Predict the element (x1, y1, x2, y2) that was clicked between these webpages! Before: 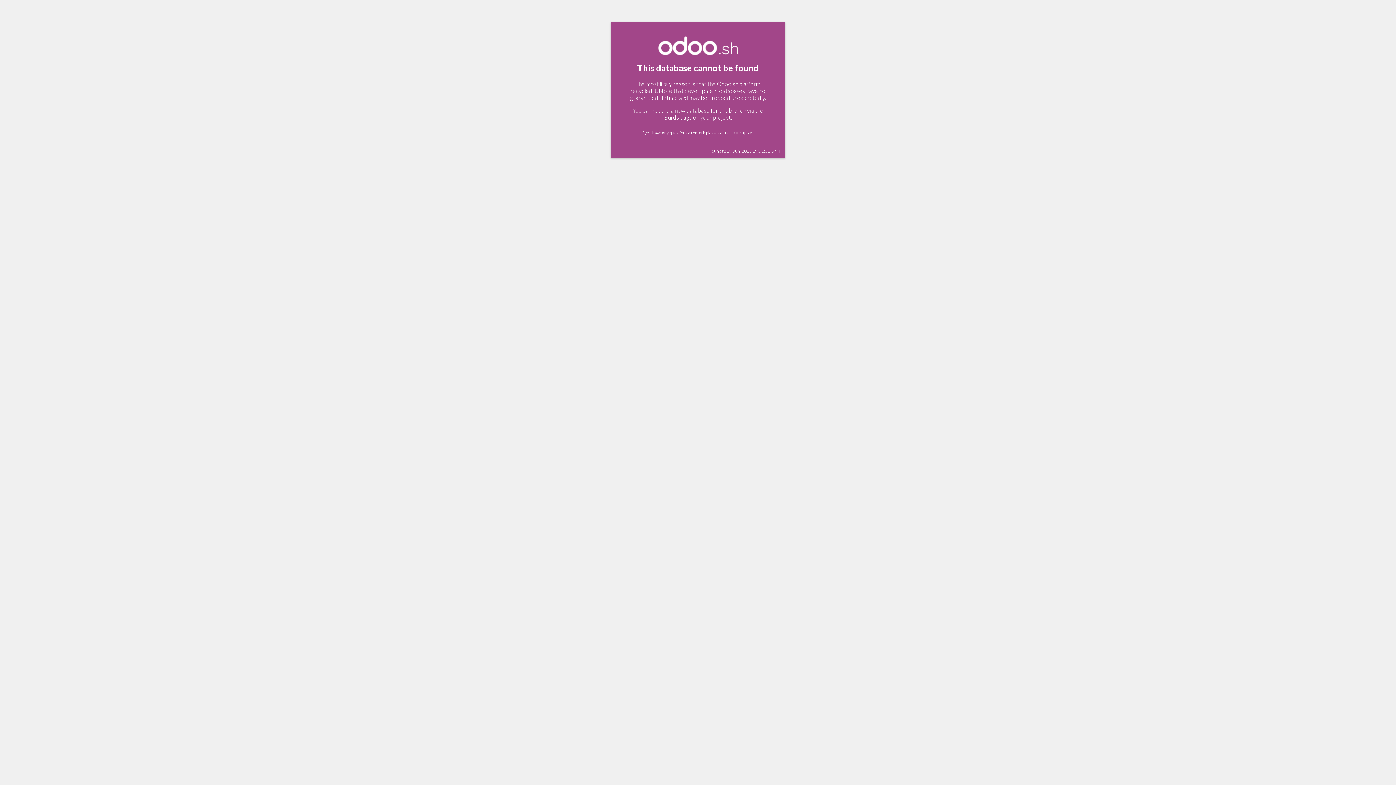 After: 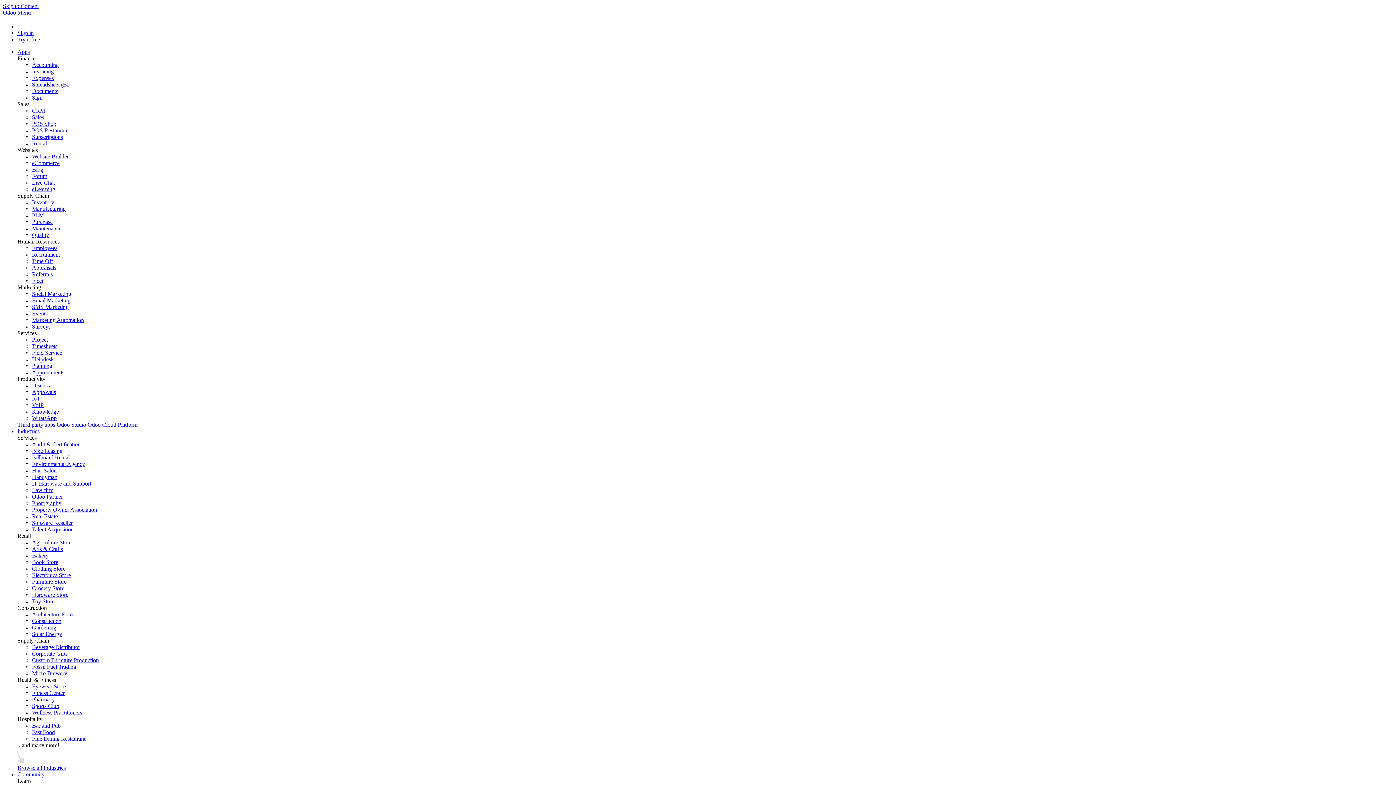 Action: label: our support bbox: (732, 130, 754, 135)